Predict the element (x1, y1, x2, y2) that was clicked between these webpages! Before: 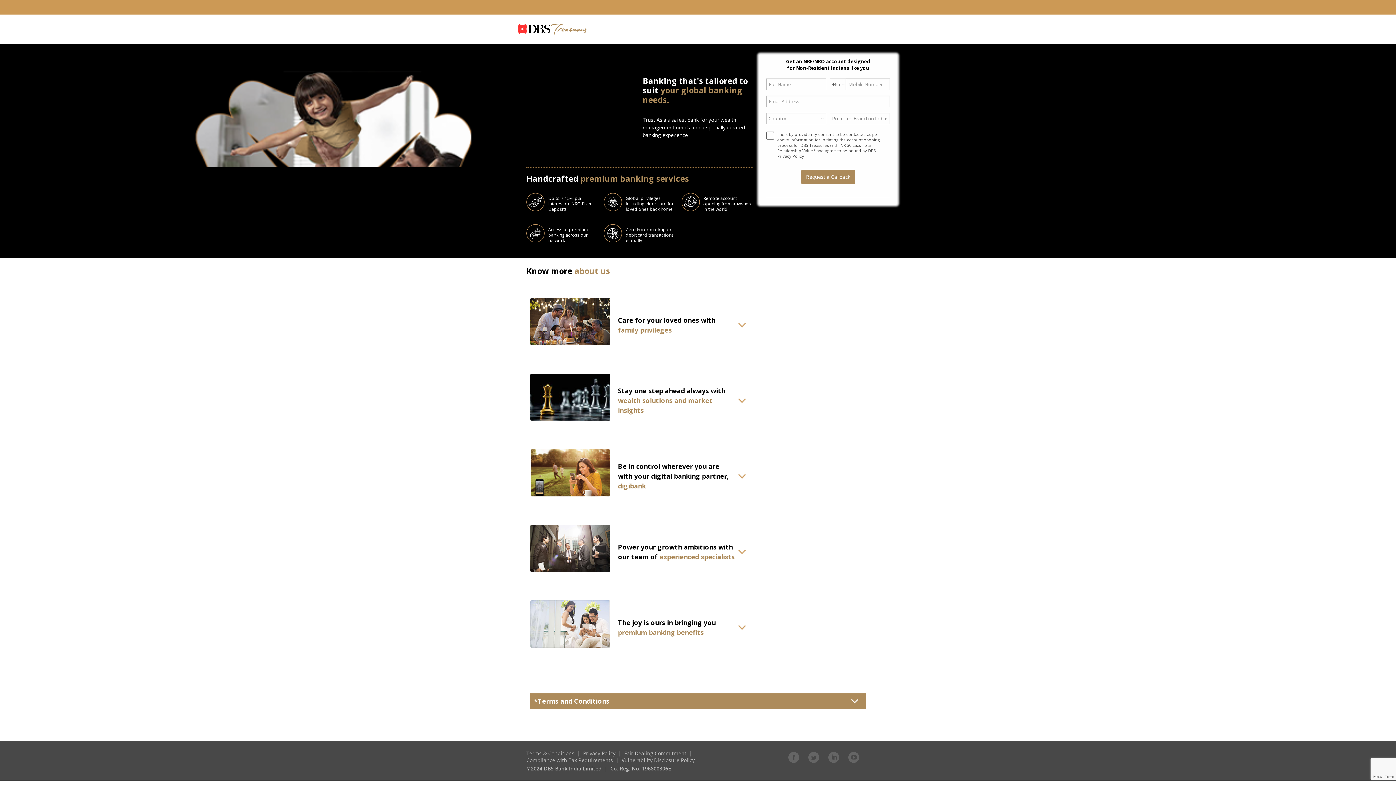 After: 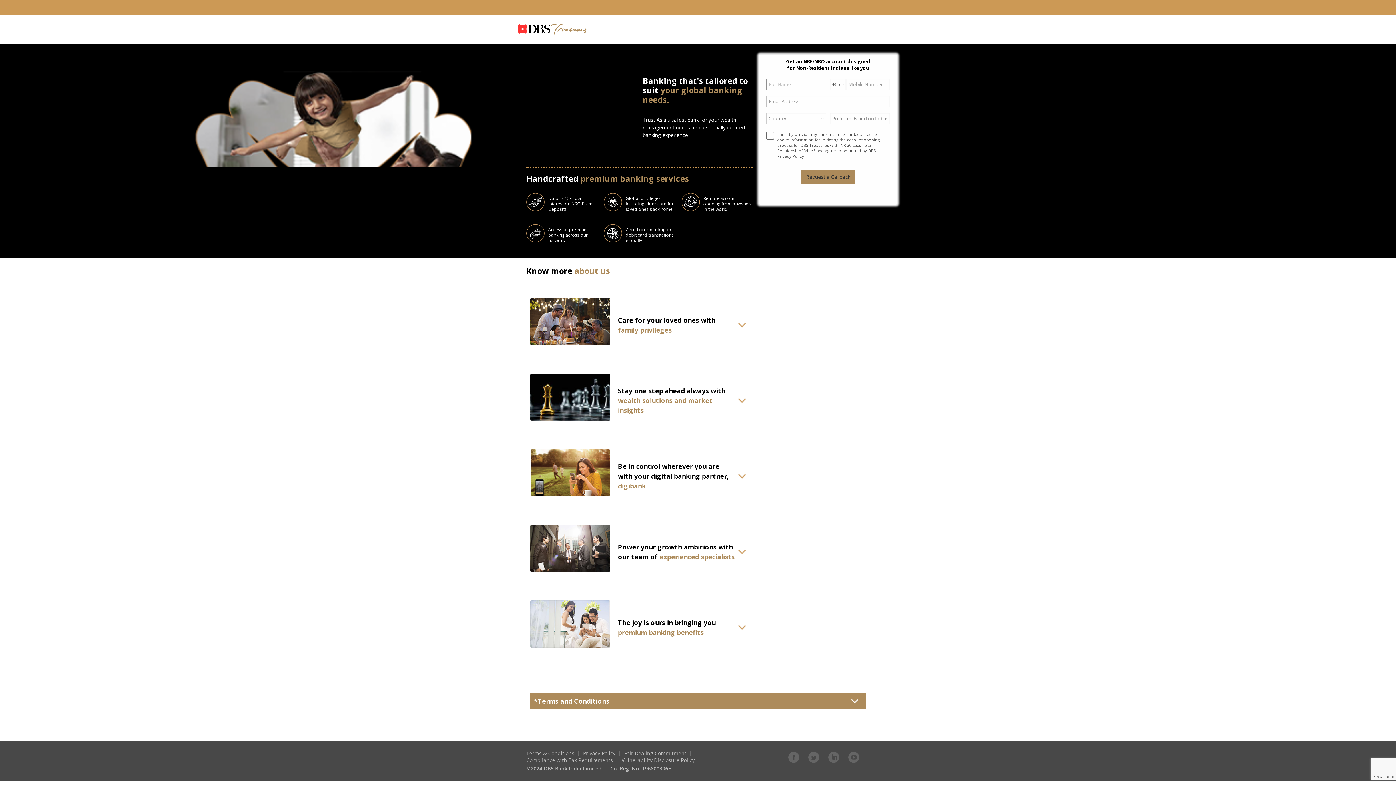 Action: bbox: (801, 169, 855, 184) label: Request a Callback